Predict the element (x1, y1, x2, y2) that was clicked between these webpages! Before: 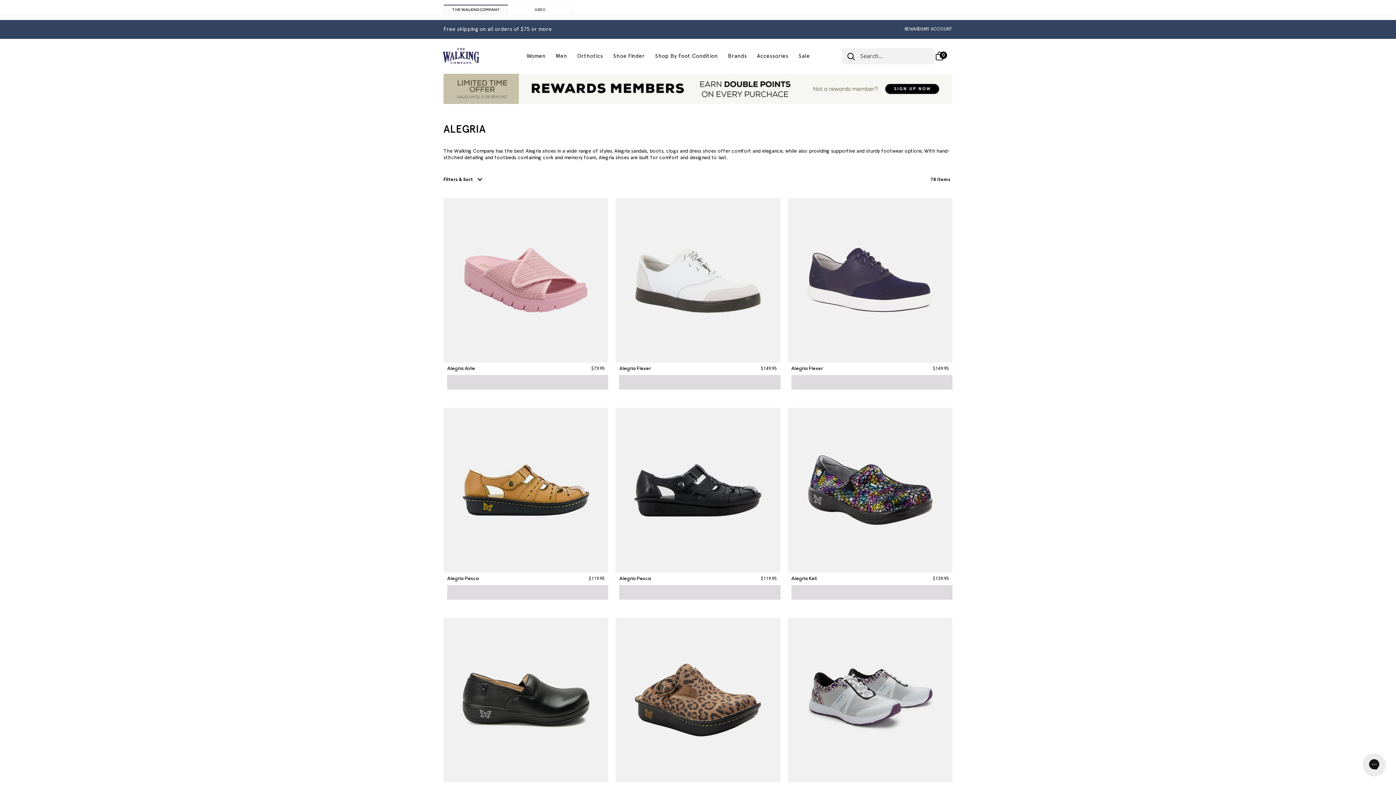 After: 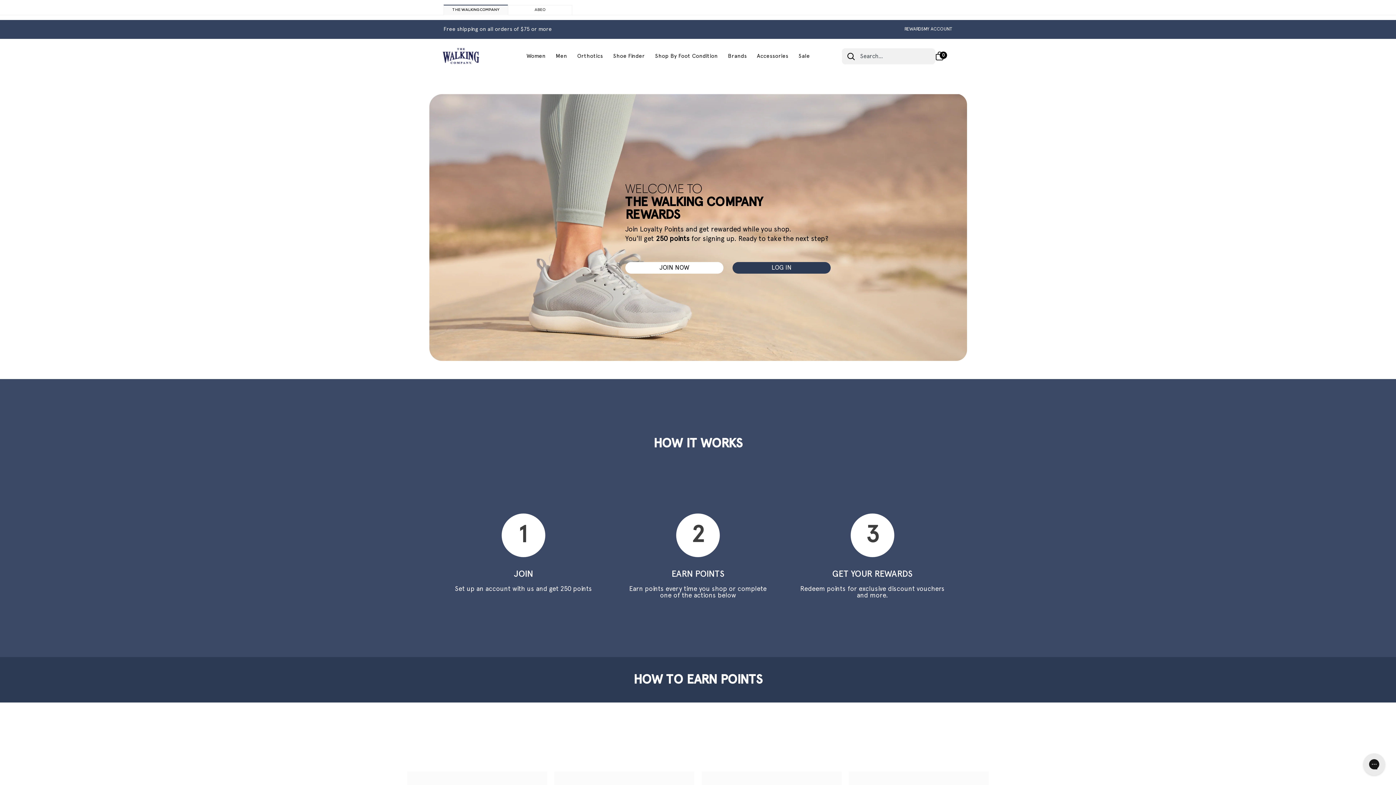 Action: bbox: (443, 73, 952, 103)